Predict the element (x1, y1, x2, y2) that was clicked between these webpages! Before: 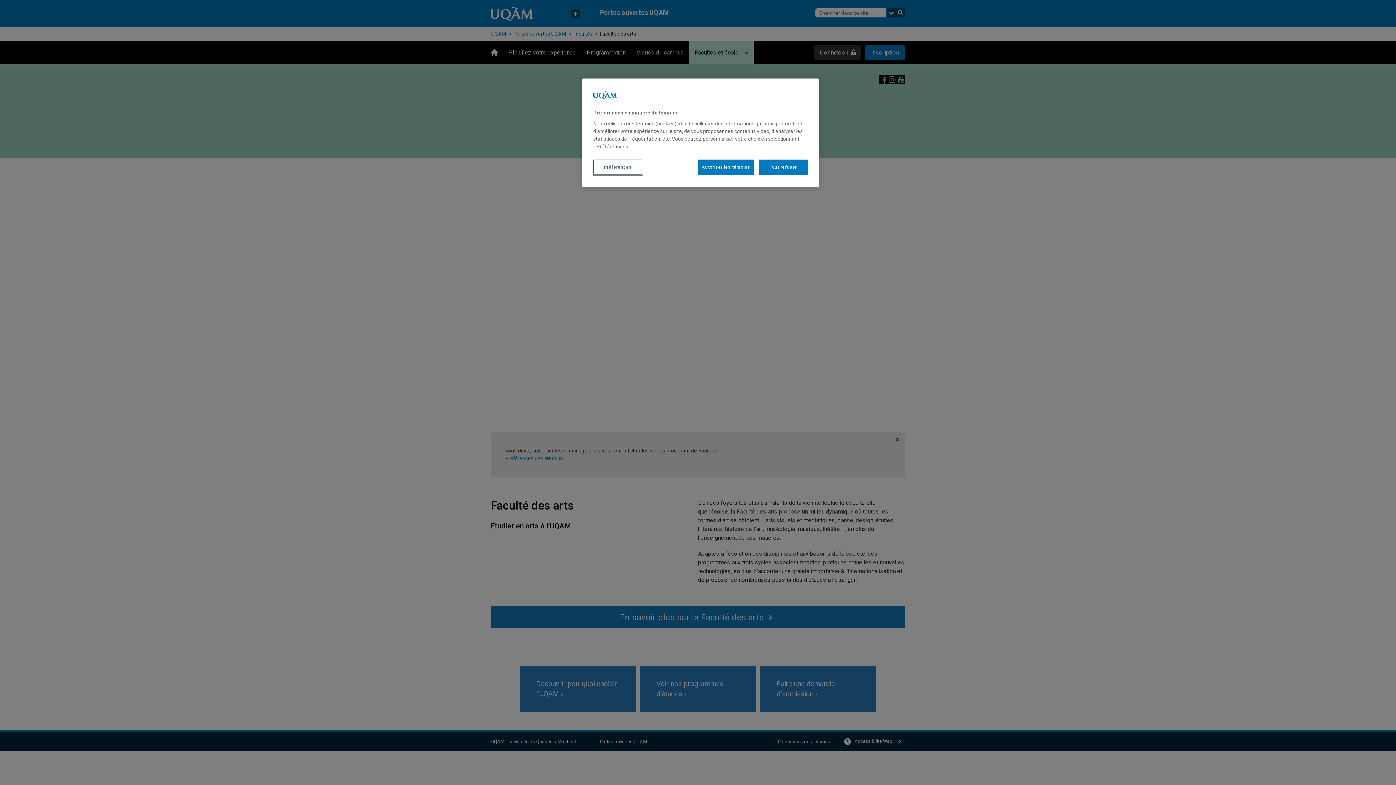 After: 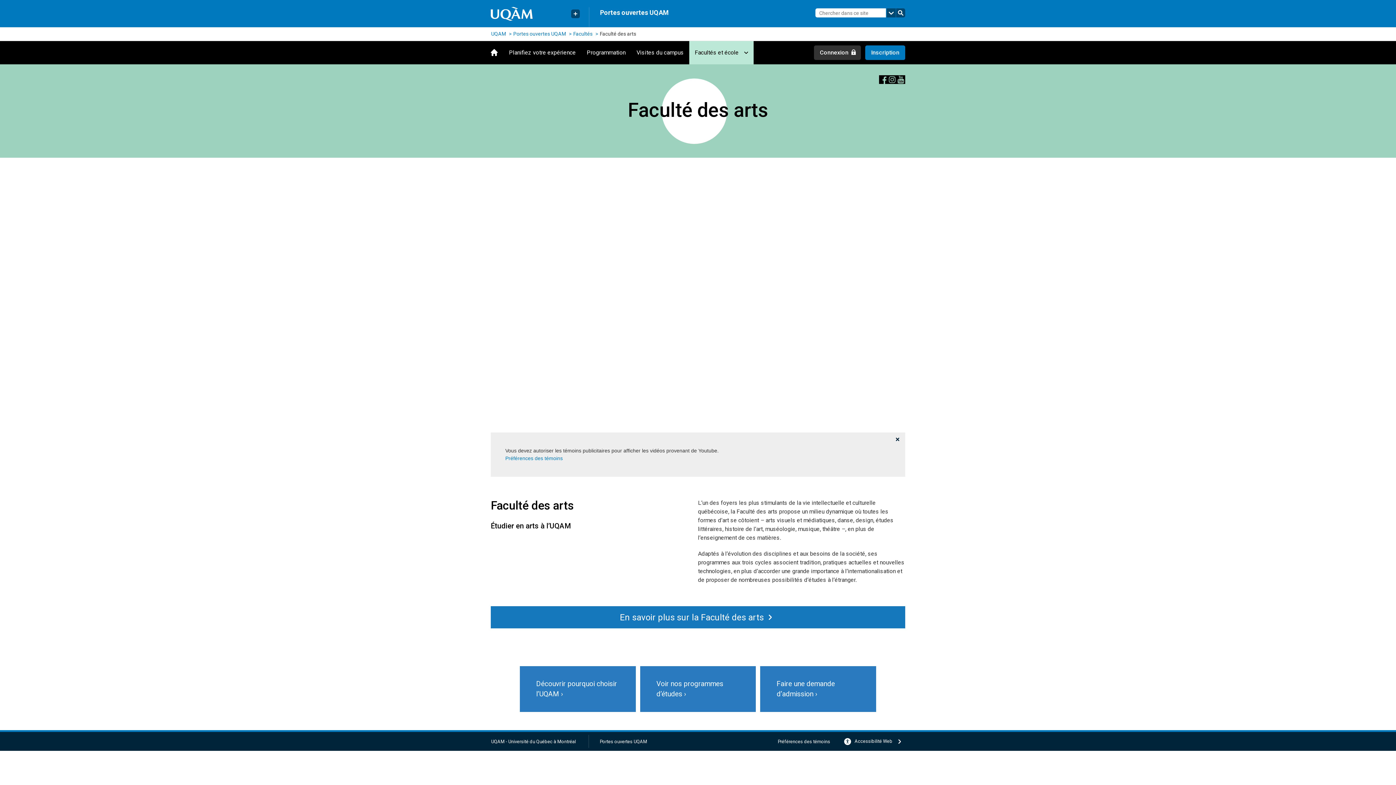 Action: label: Tout refuser bbox: (758, 159, 808, 174)